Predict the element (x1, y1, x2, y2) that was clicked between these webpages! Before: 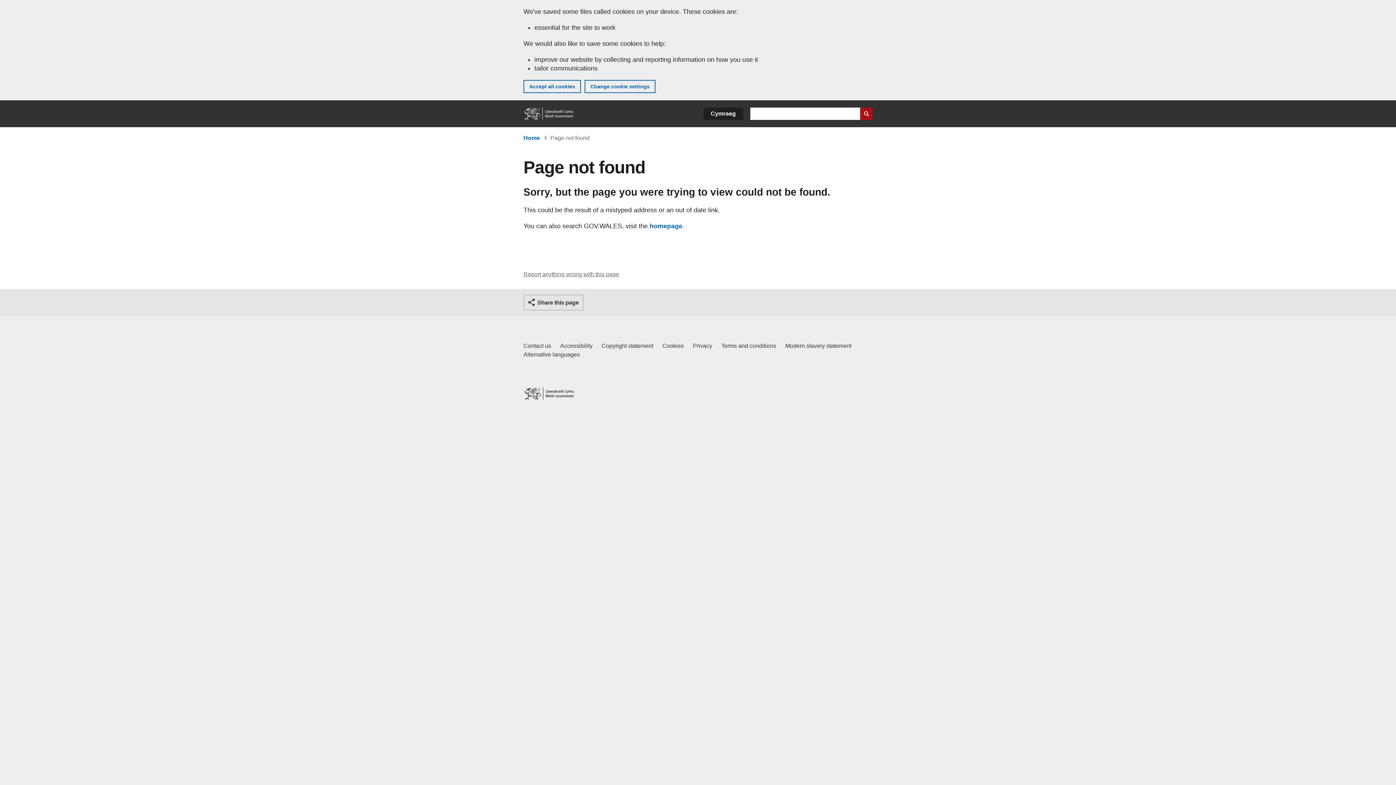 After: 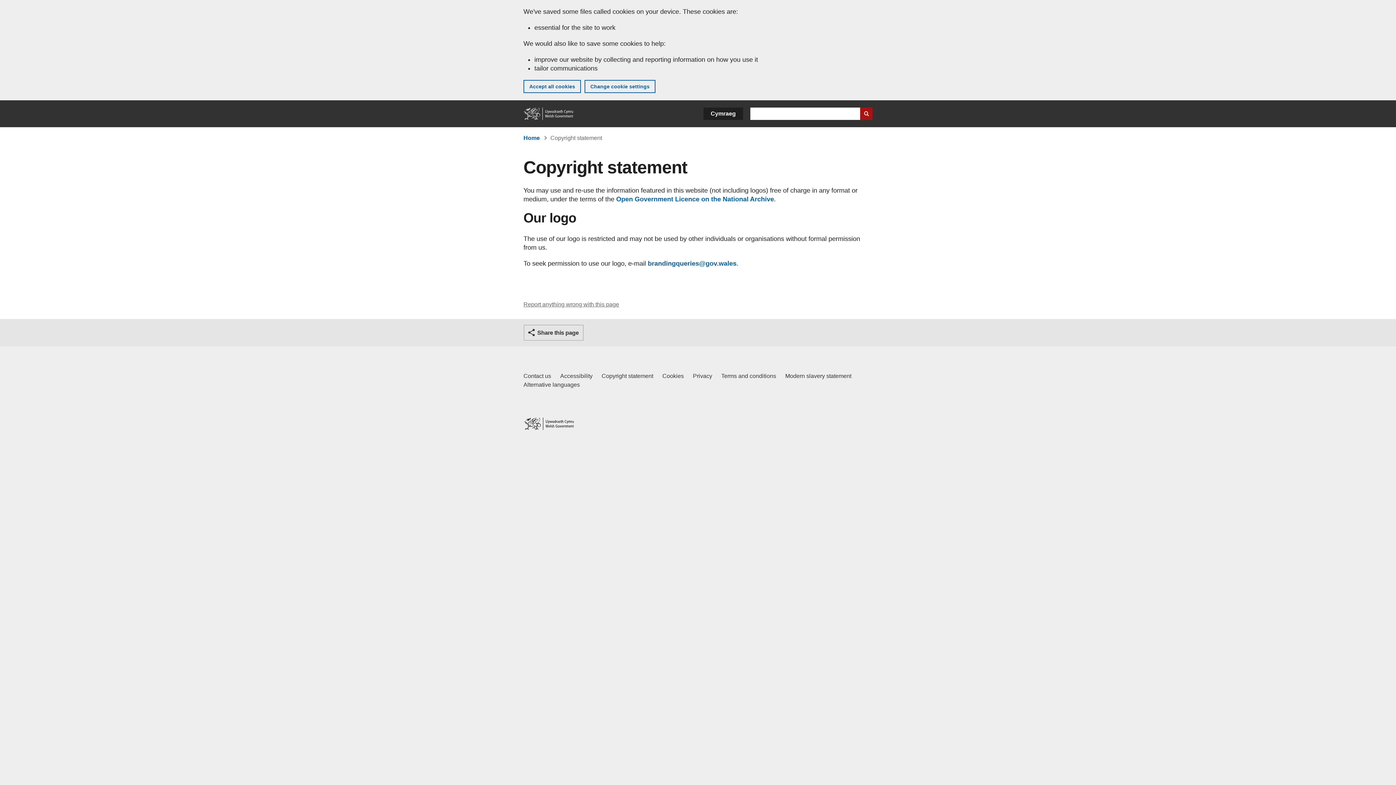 Action: label: Copyright statement for GOV.WALES bbox: (601, 341, 653, 350)